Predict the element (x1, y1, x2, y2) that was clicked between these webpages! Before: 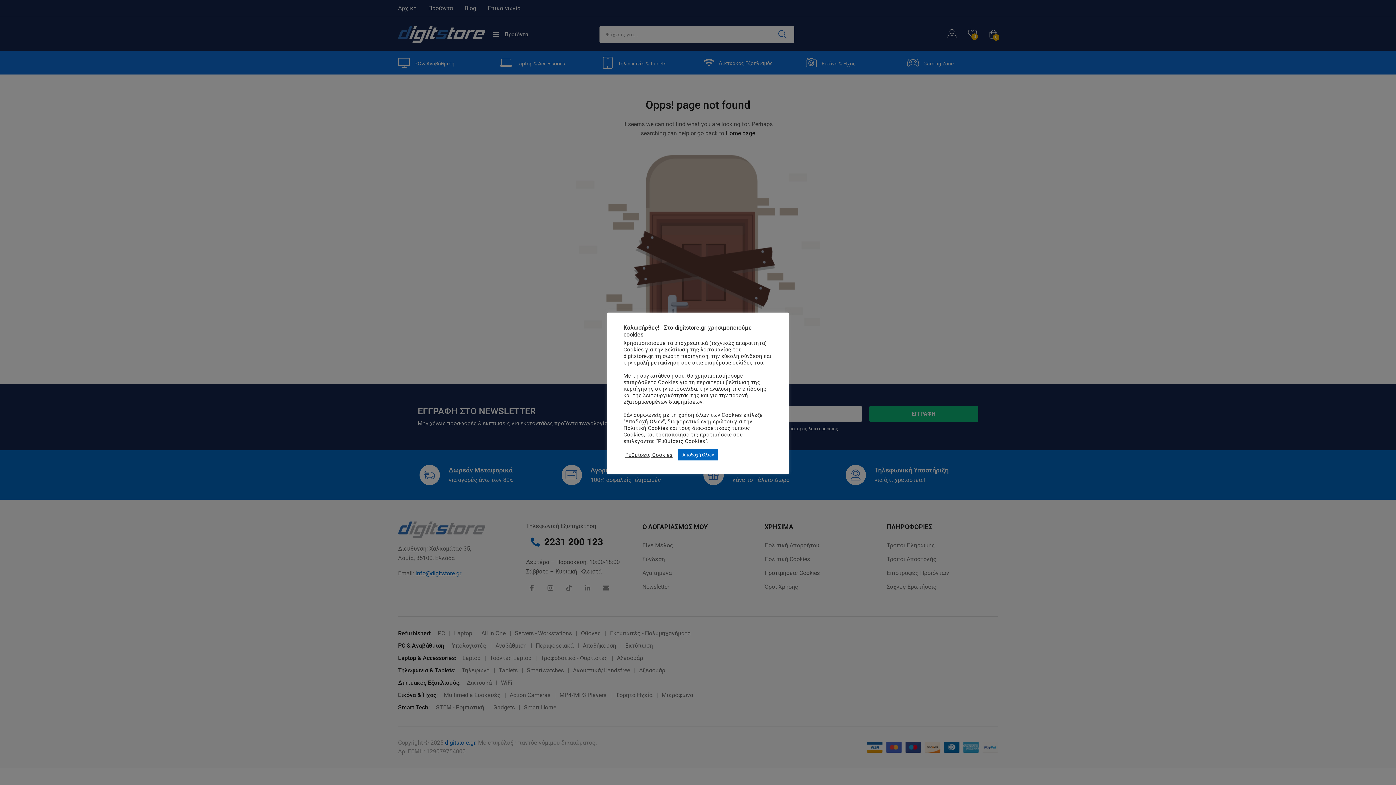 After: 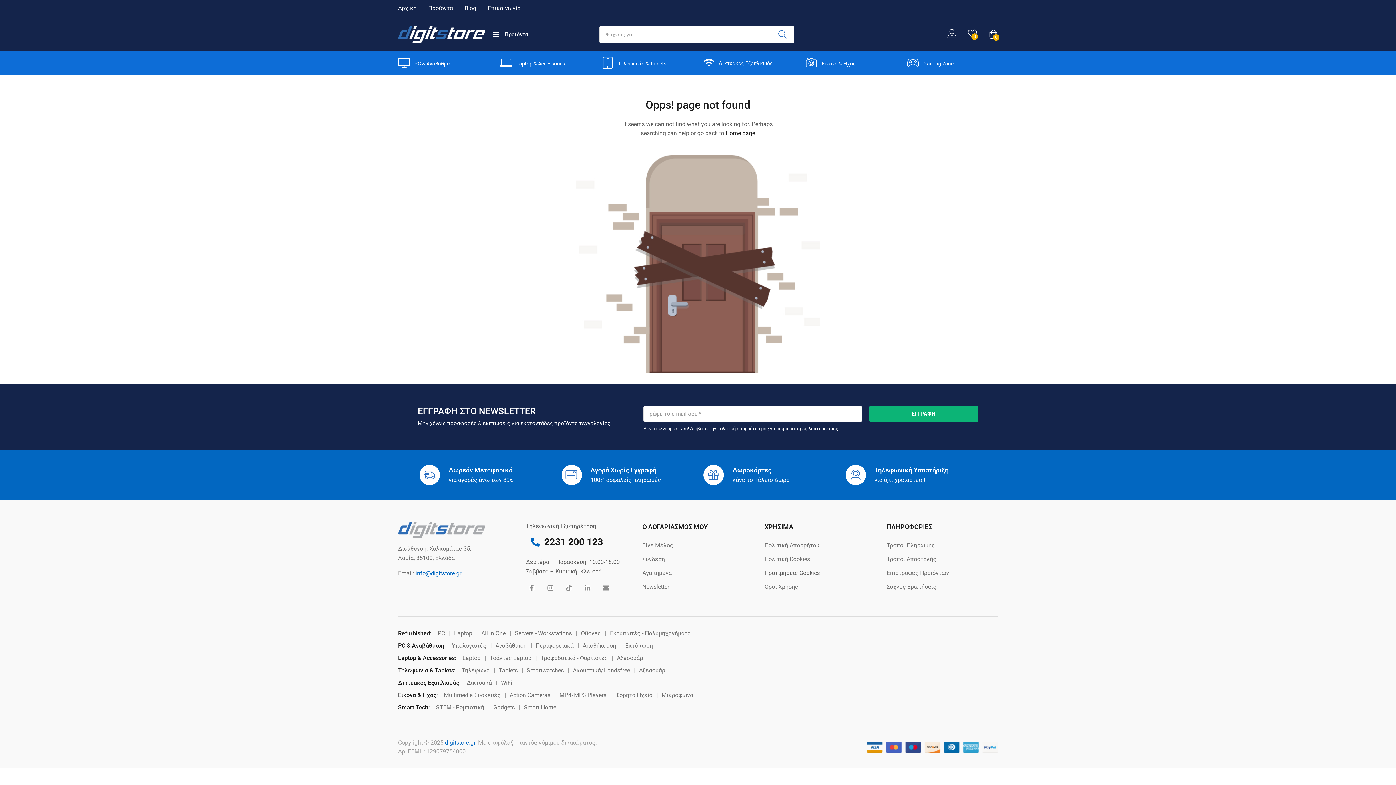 Action: label: Αποδοχή Όλων bbox: (678, 449, 718, 460)